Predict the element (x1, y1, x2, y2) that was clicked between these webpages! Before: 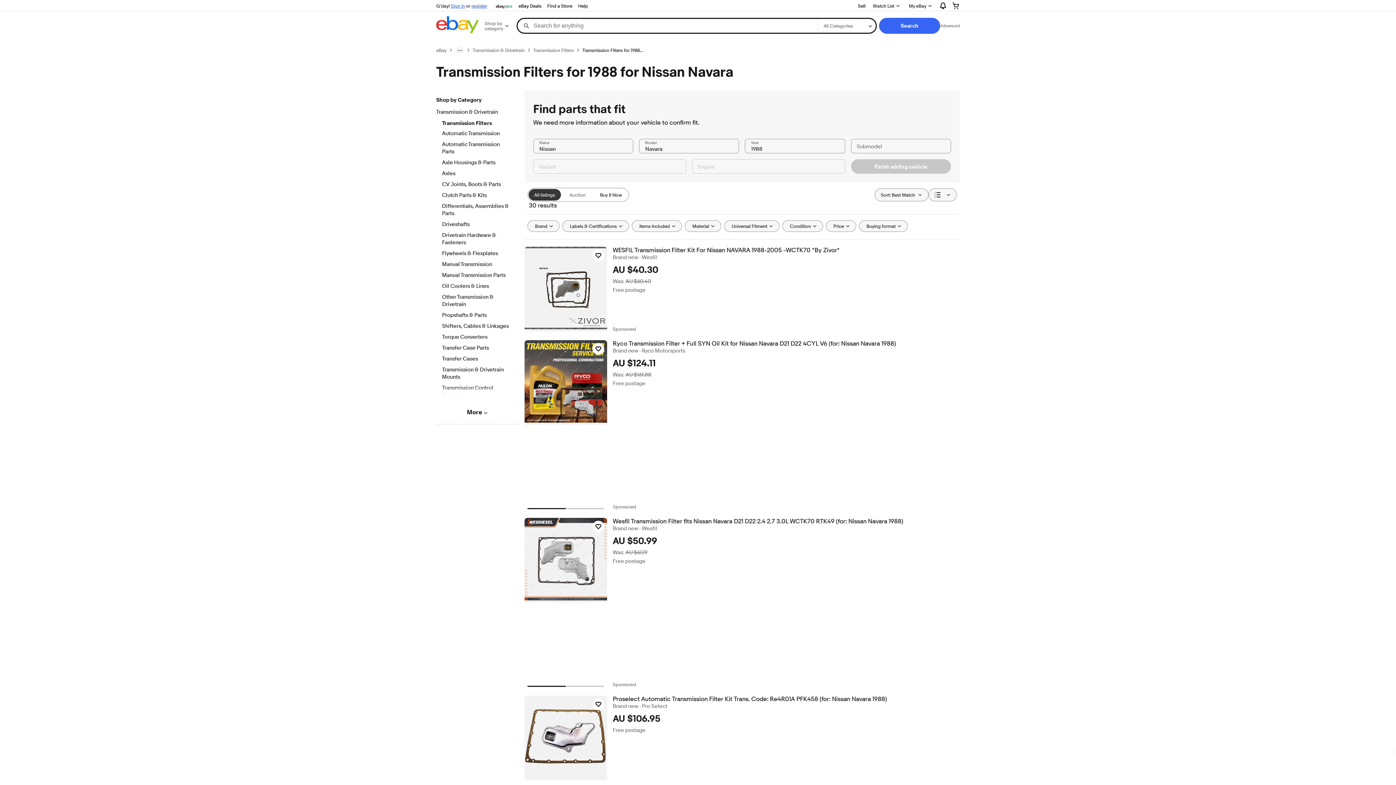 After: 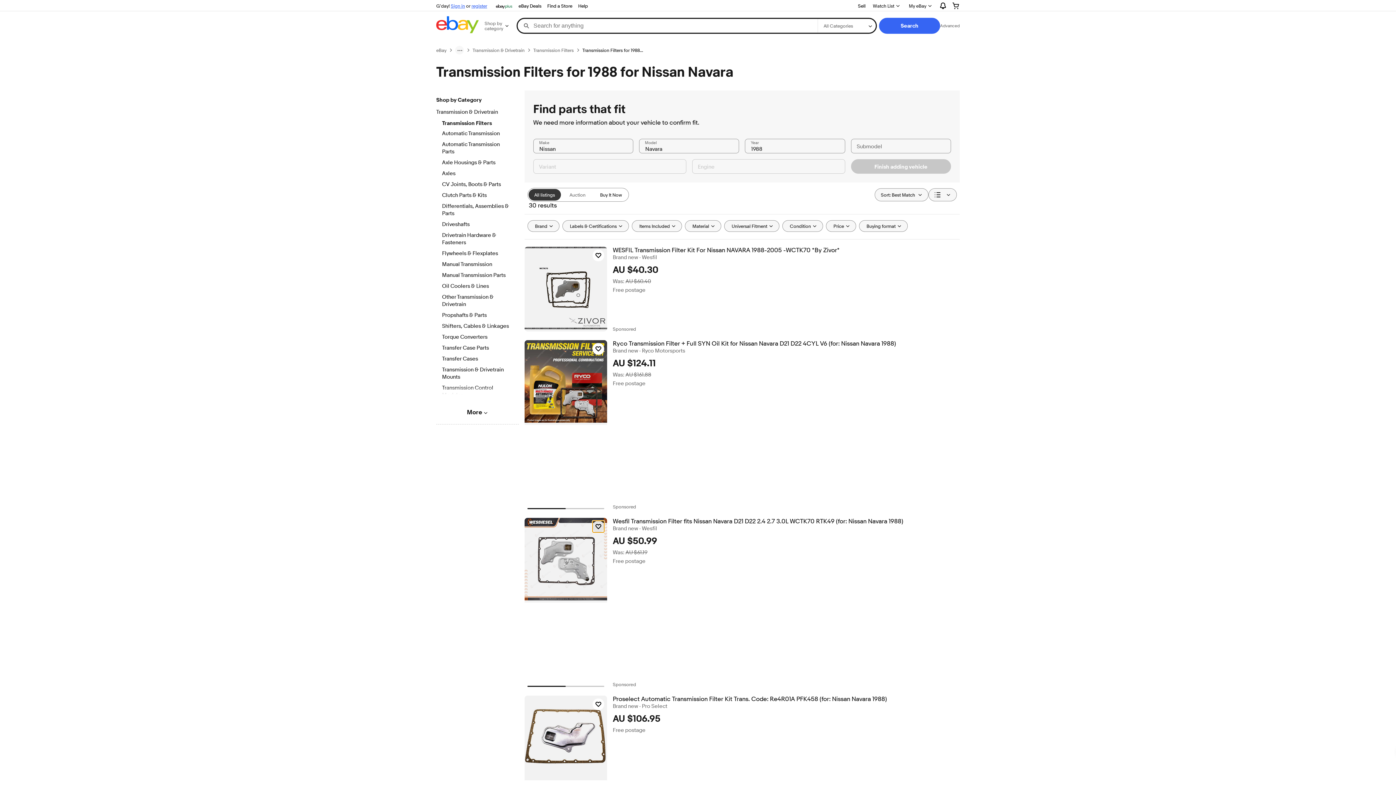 Action: label: Click to watch item - Wesfil Transmission Filter fits Nissan Navara D21 D22 2.4 2.7 3.0L WCTK70 RTK49 bbox: (592, 521, 604, 532)